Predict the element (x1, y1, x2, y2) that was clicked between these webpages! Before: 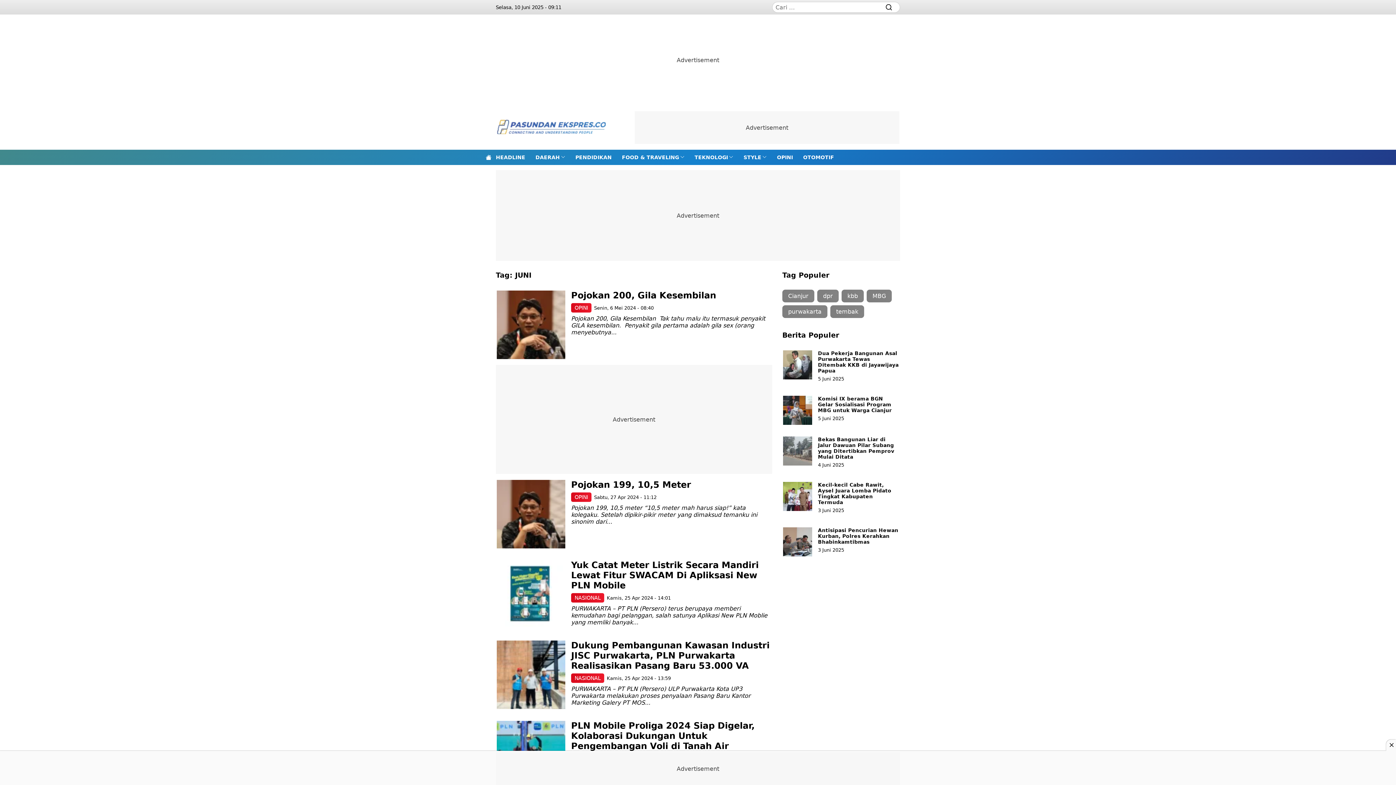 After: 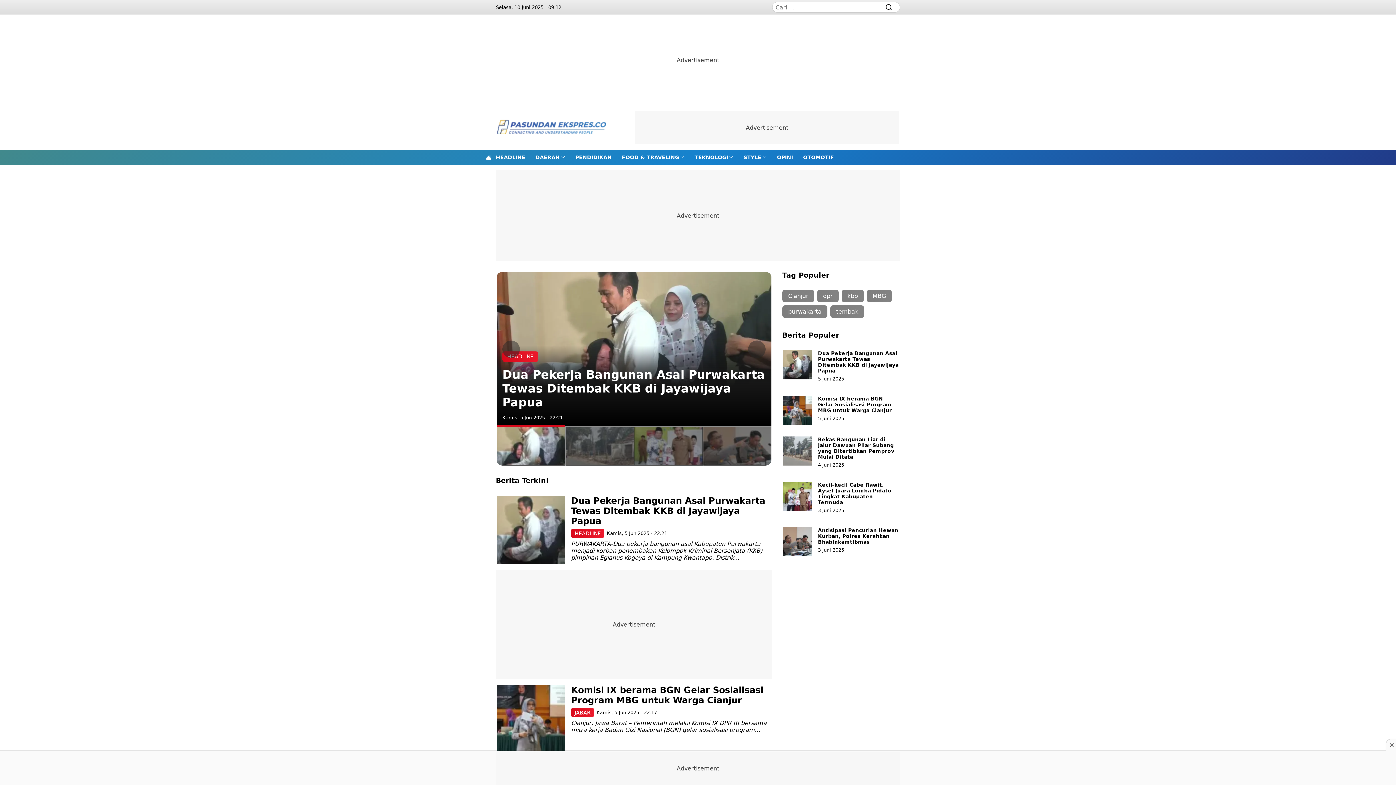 Action: bbox: (496, 119, 605, 135)